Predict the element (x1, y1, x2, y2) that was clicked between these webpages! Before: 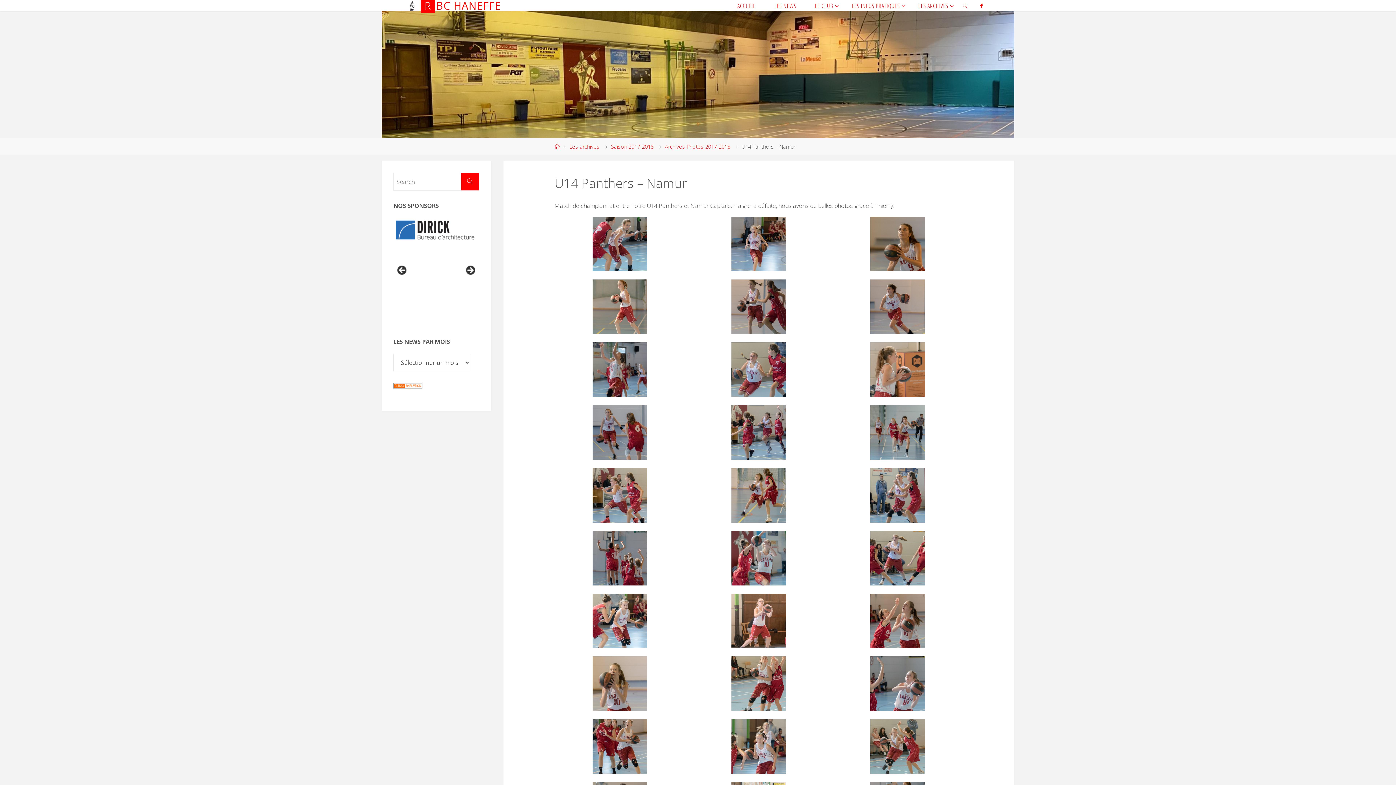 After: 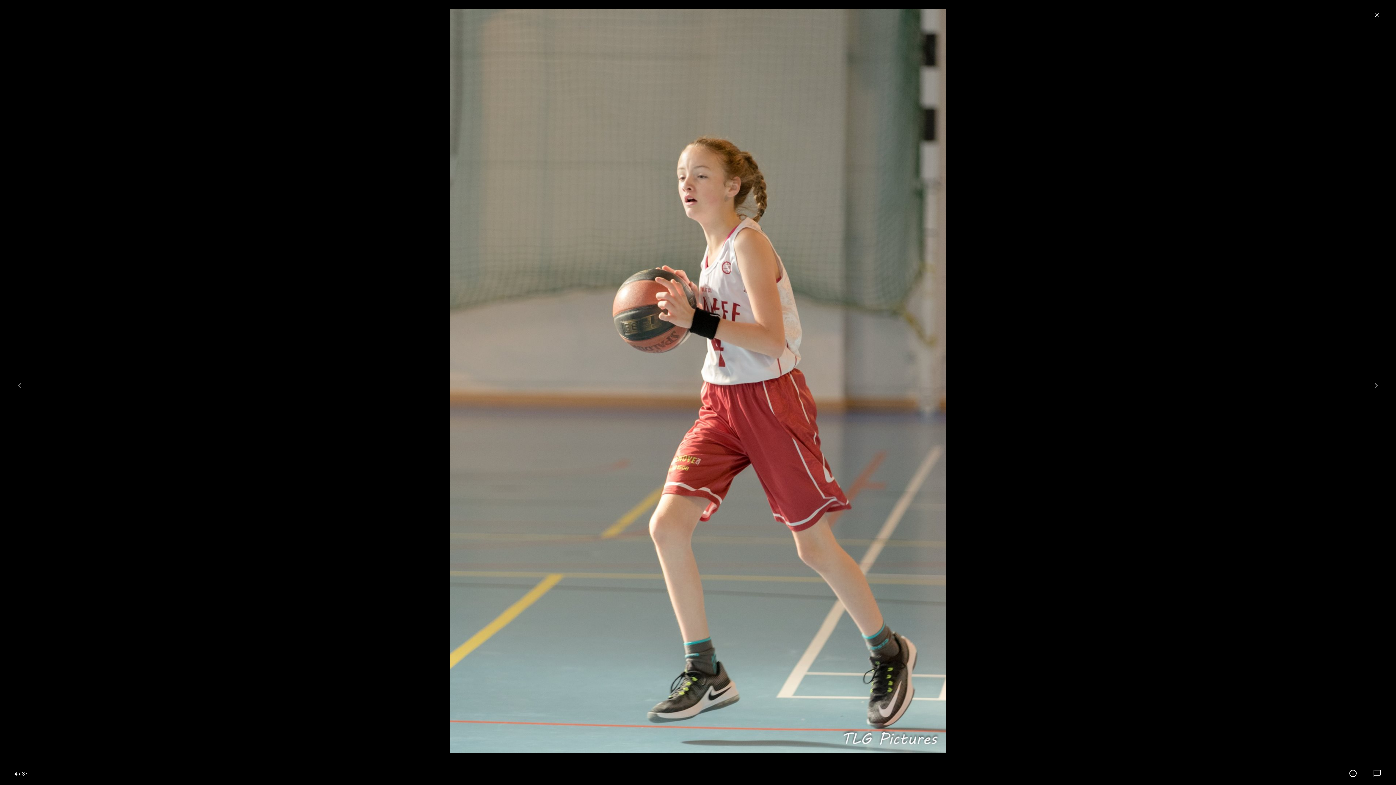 Action: bbox: (592, 302, 647, 310)